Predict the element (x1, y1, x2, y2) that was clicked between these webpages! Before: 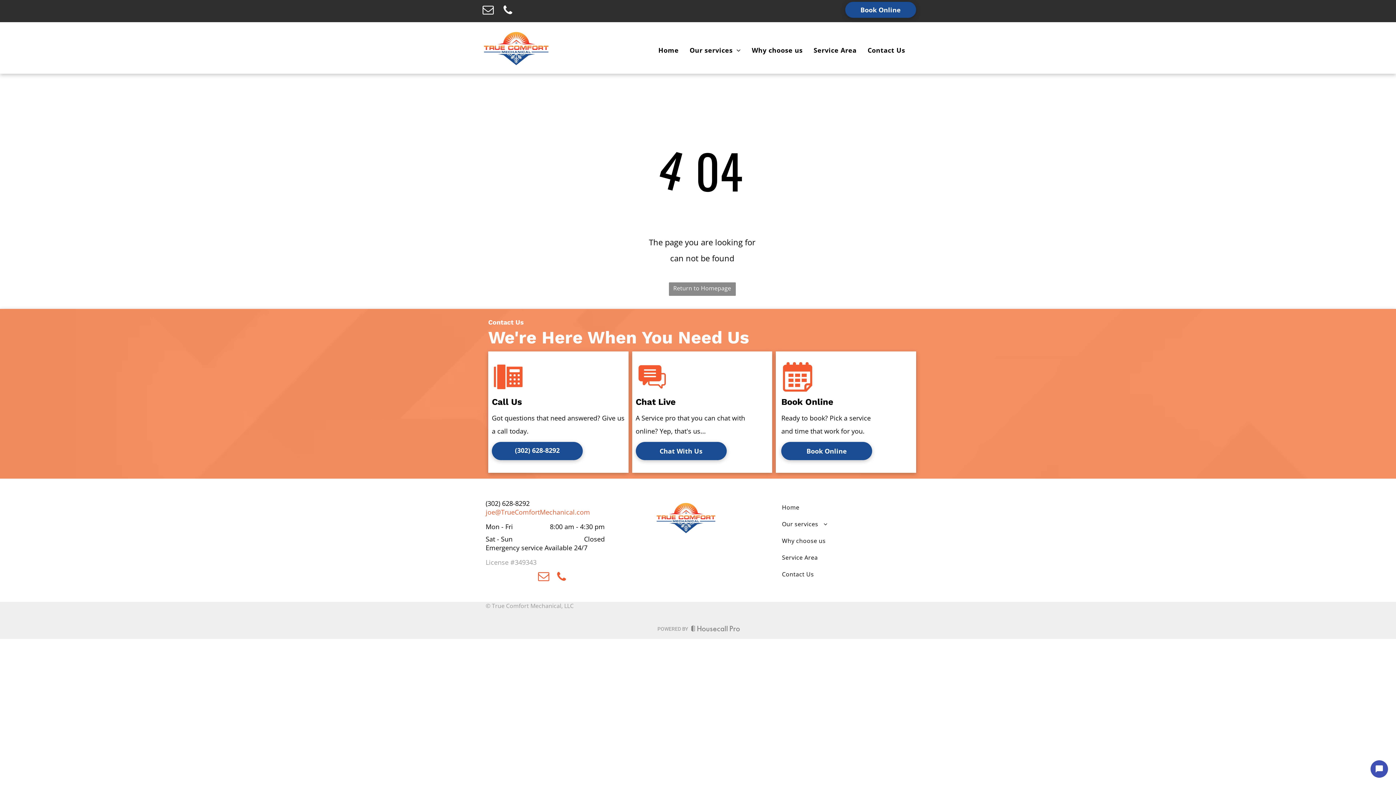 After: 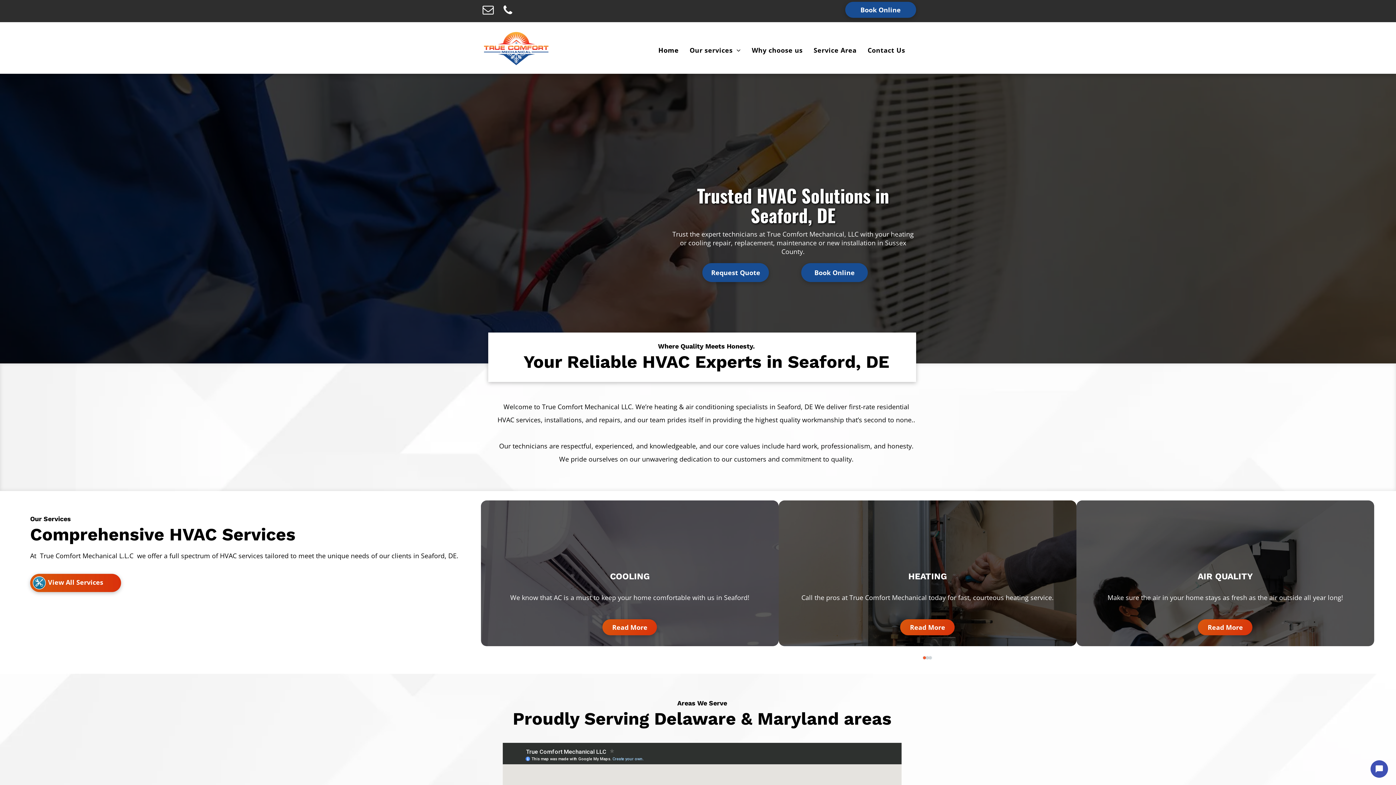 Action: label: Home bbox: (653, 43, 684, 56)